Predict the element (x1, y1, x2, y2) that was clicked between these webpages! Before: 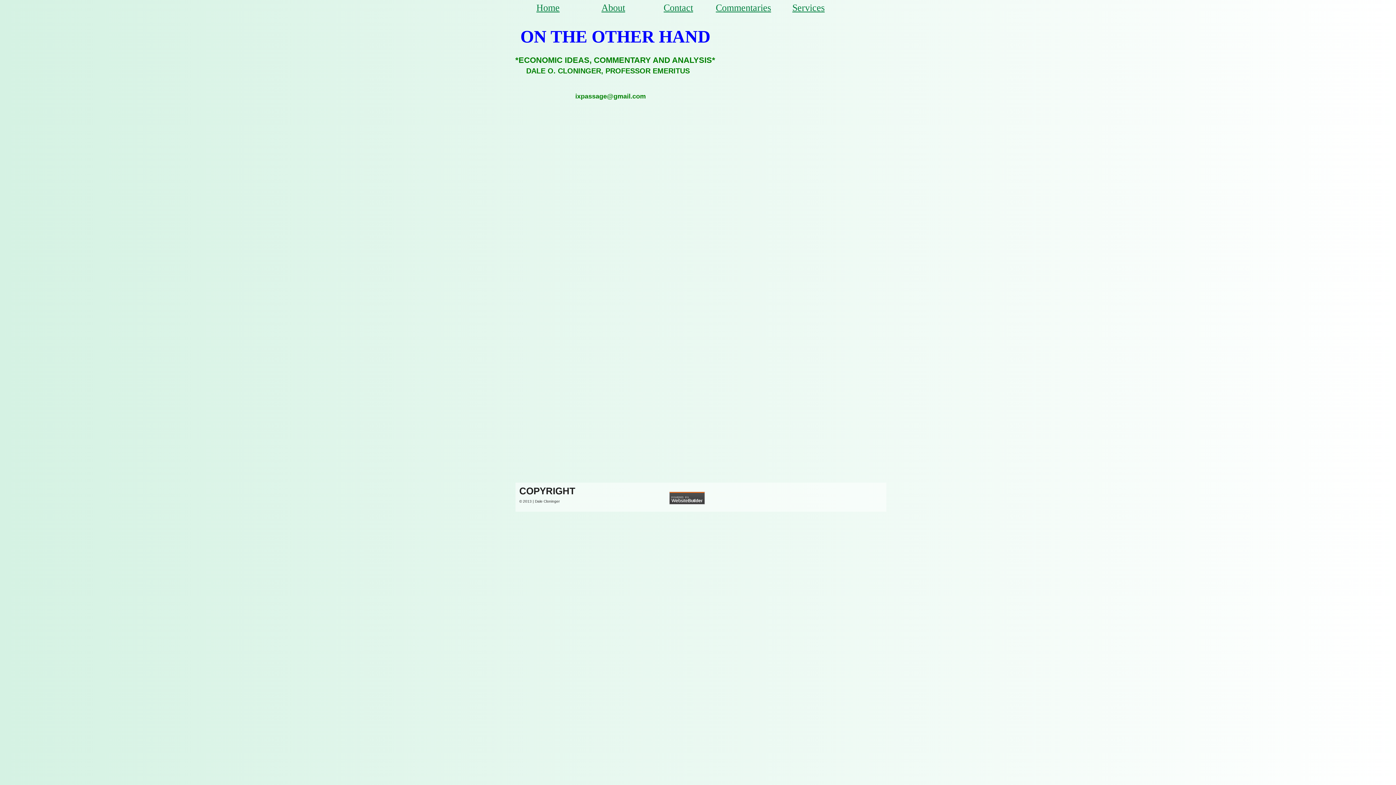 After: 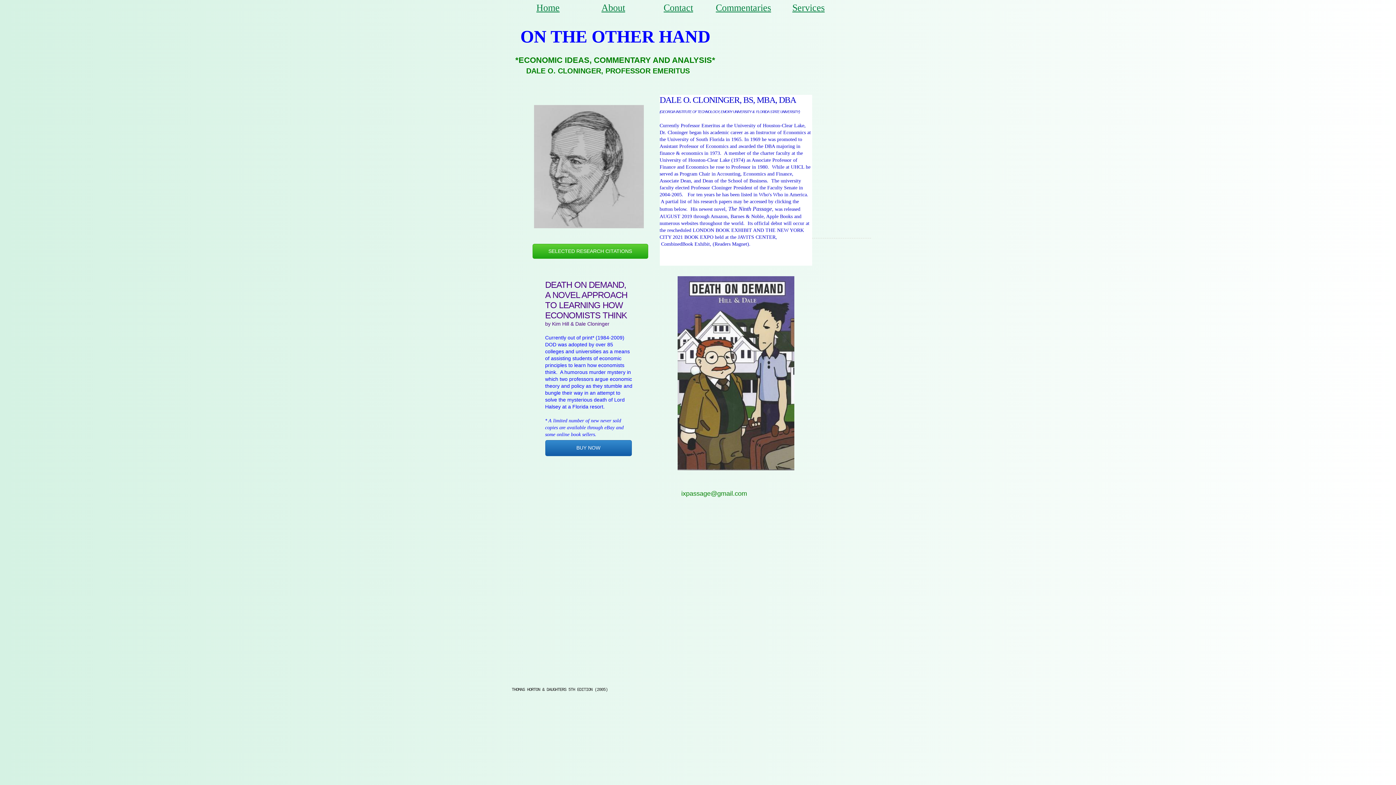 Action: bbox: (601, 2, 625, 13) label: About